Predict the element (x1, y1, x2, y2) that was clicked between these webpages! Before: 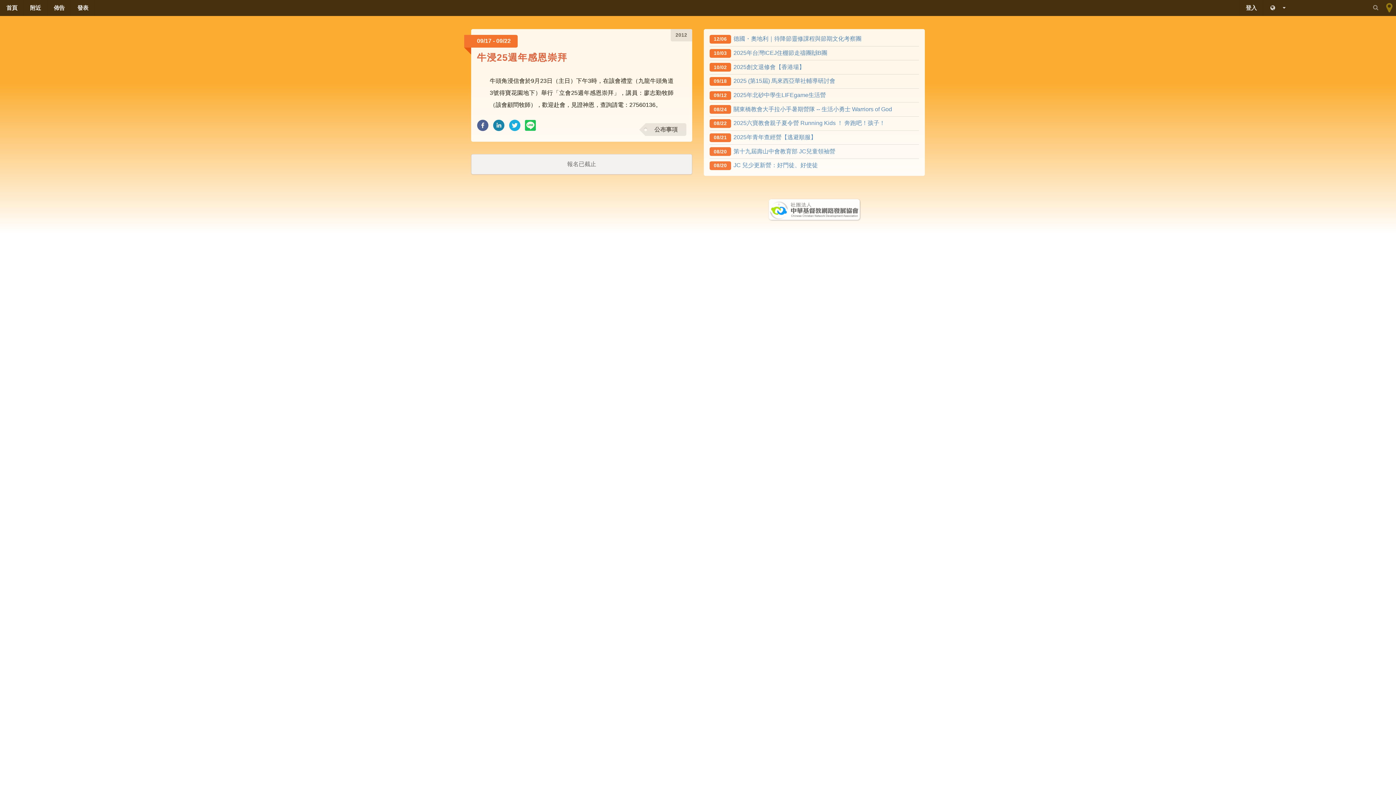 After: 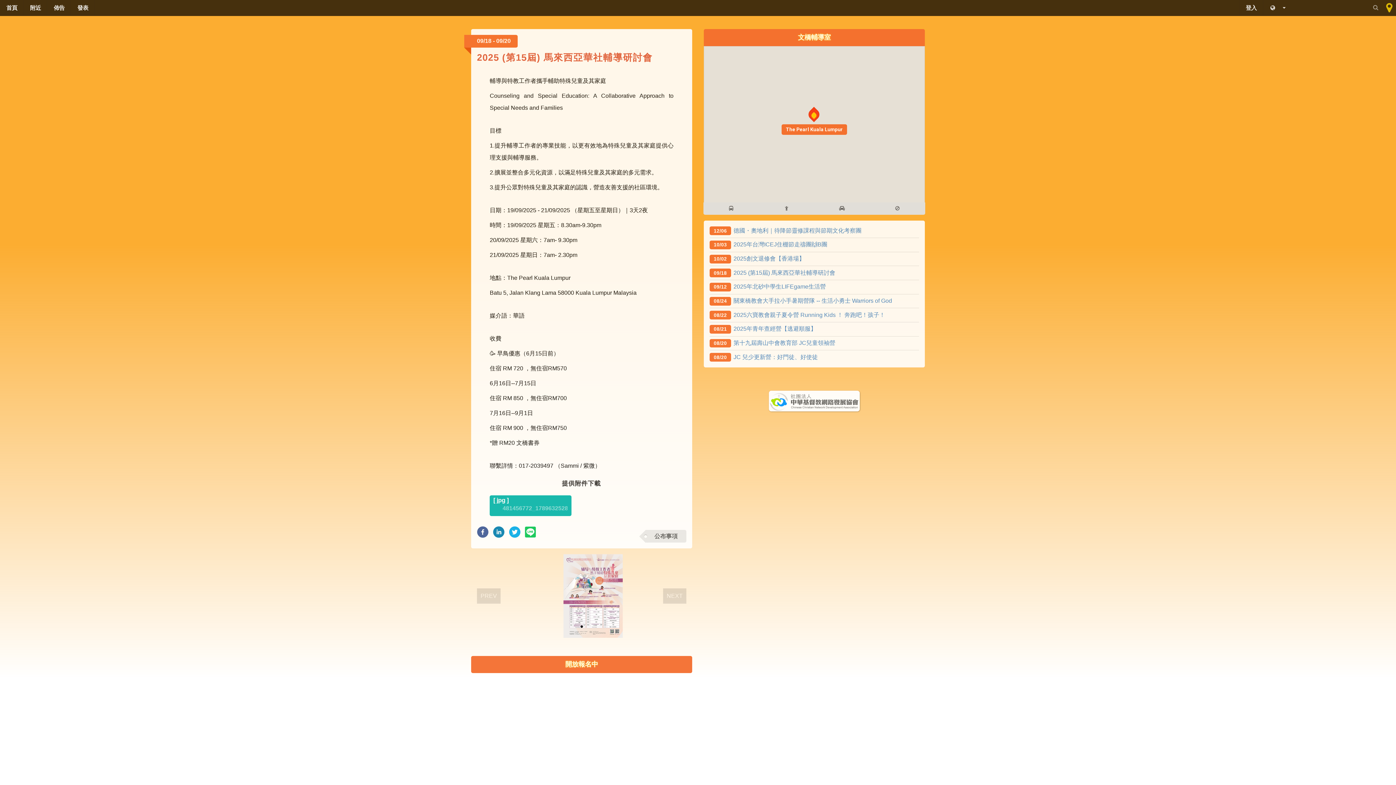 Action: label: 09/182025 (第15屆) 馬來西亞華社輔導研討會 bbox: (709, 77, 835, 84)